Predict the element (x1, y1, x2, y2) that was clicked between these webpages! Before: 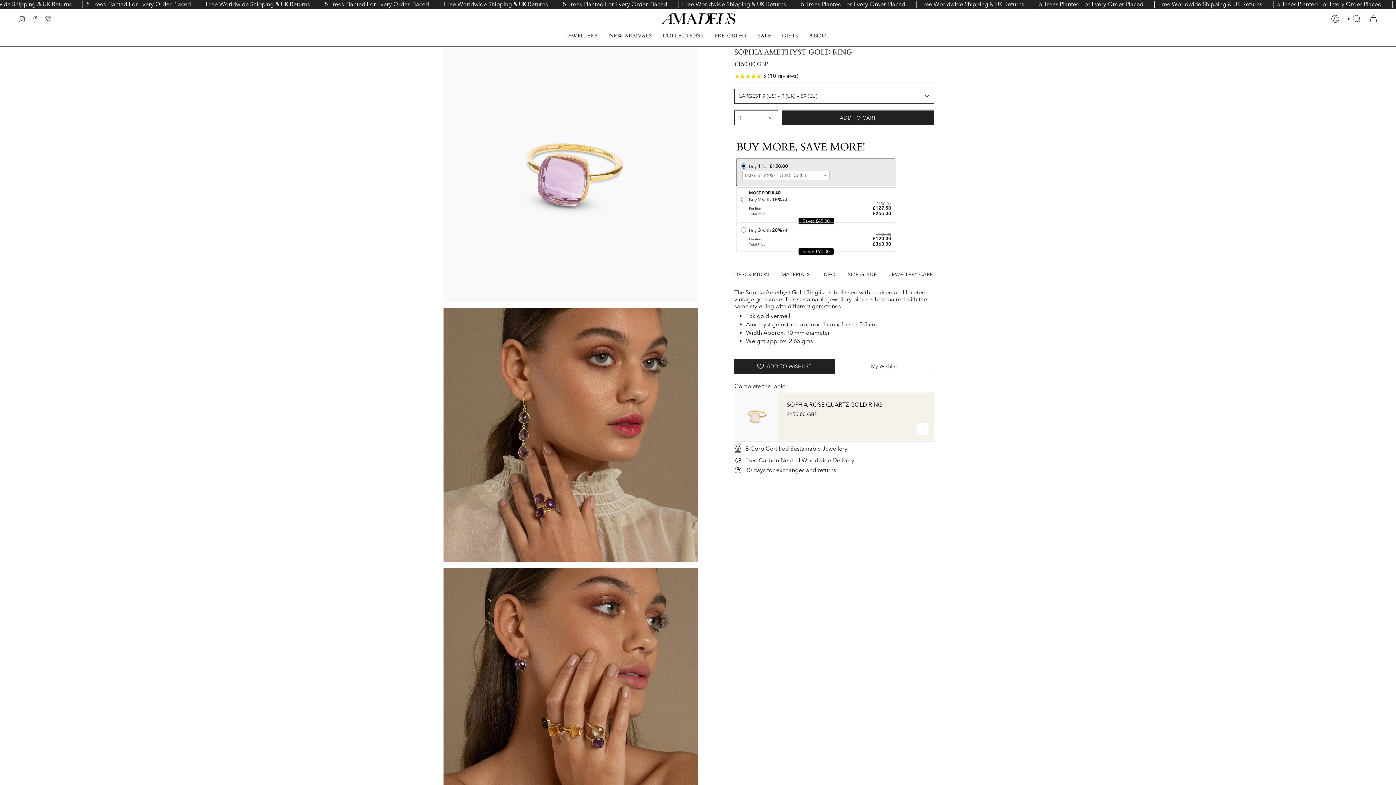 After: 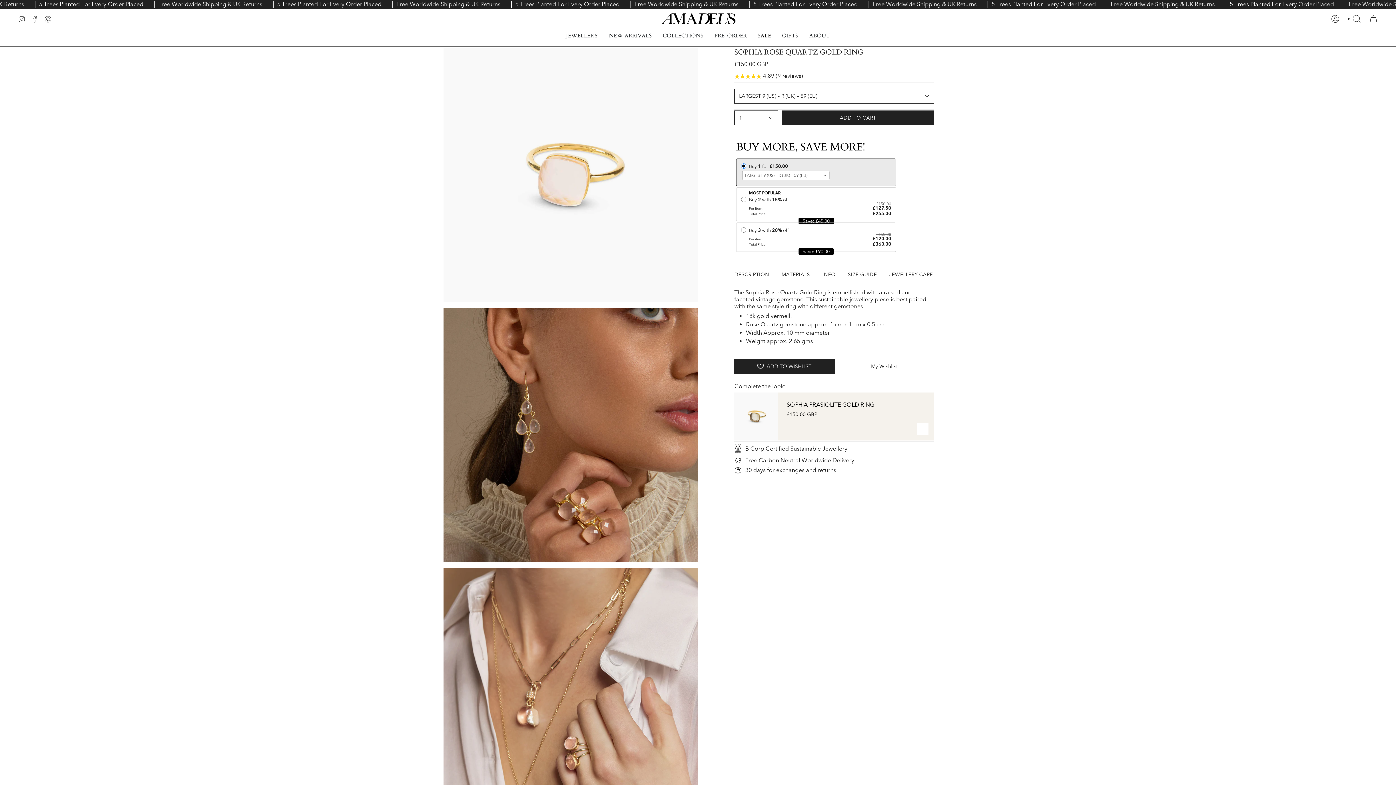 Action: bbox: (786, 401, 903, 417) label: SOPHIA ROSE QUARTZ GOLD RING

£150.00 GBP